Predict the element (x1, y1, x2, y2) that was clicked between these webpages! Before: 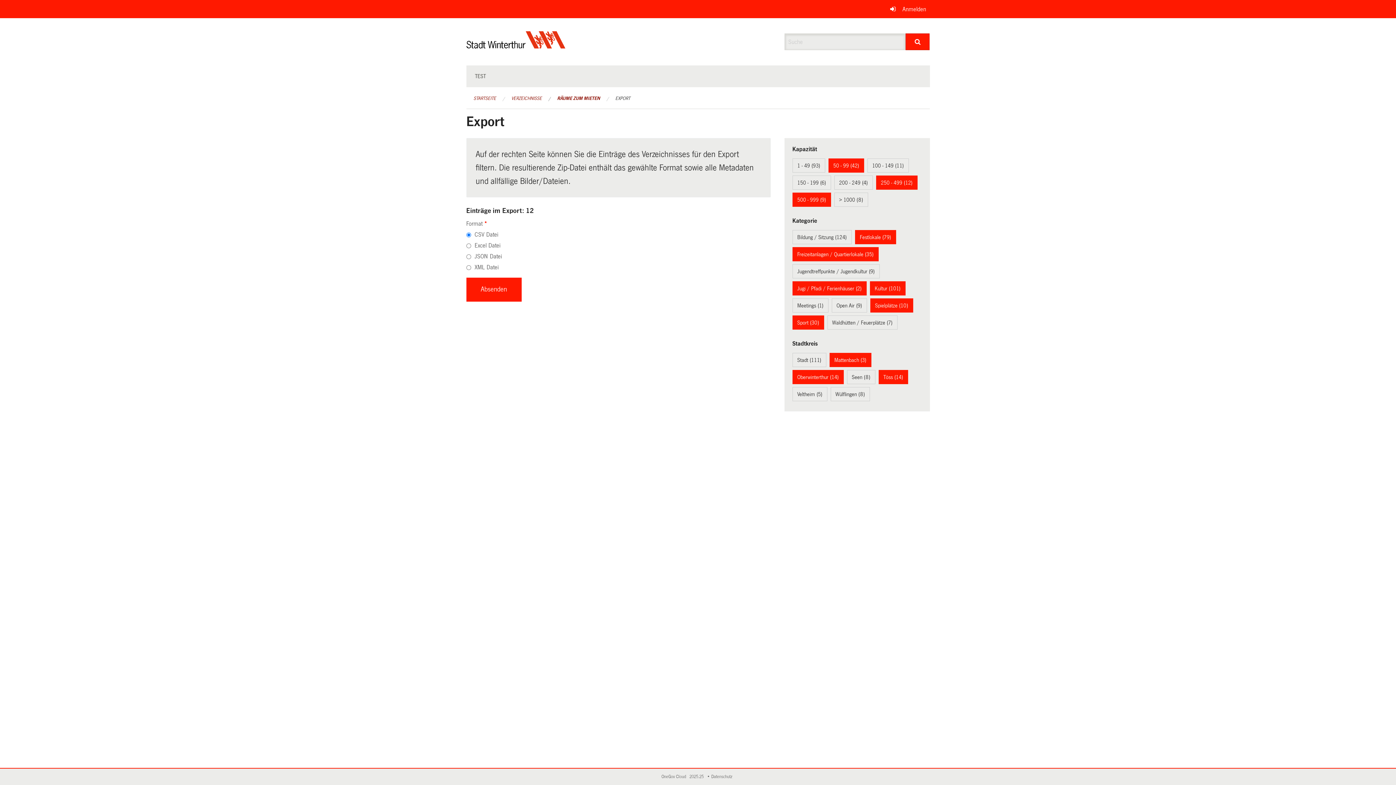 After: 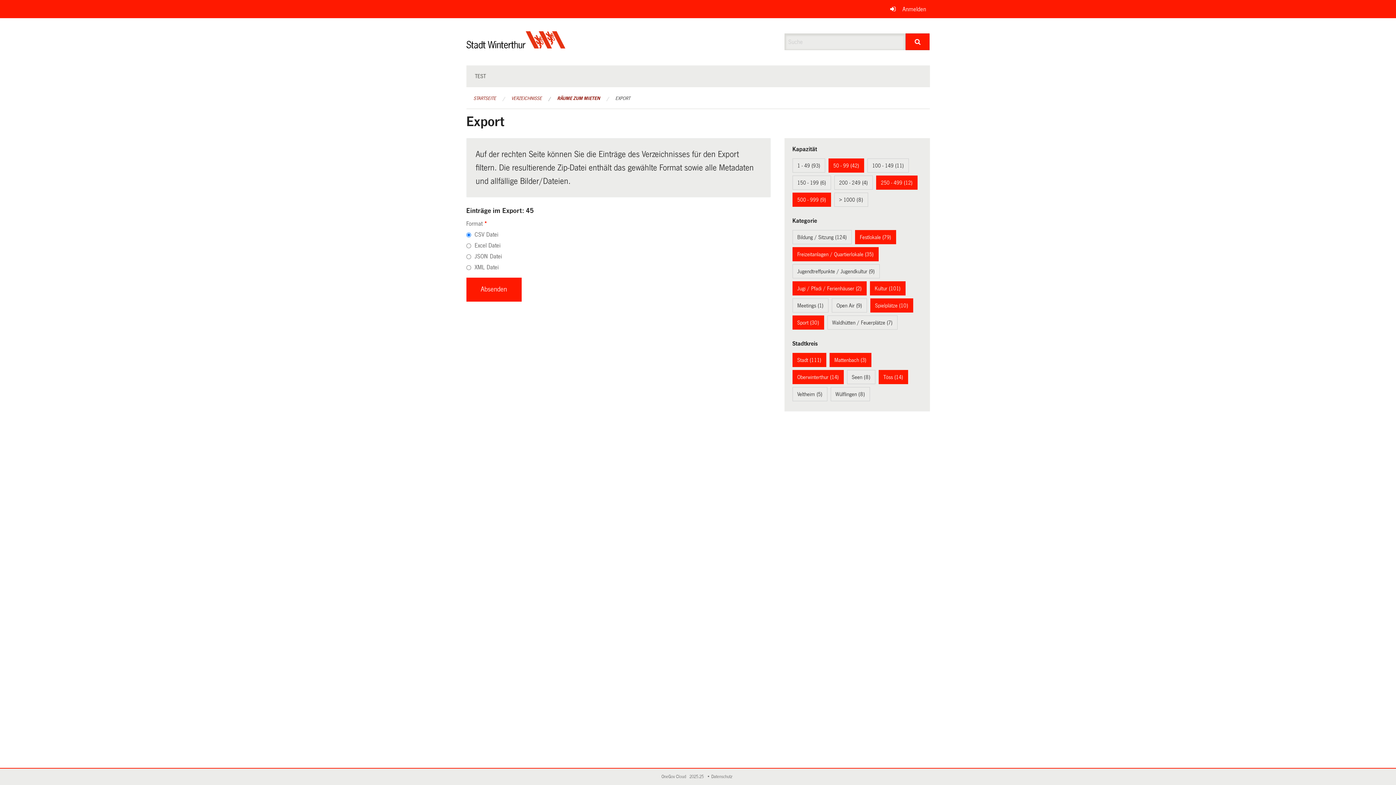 Action: bbox: (797, 357, 821, 363) label: Stadt (111)